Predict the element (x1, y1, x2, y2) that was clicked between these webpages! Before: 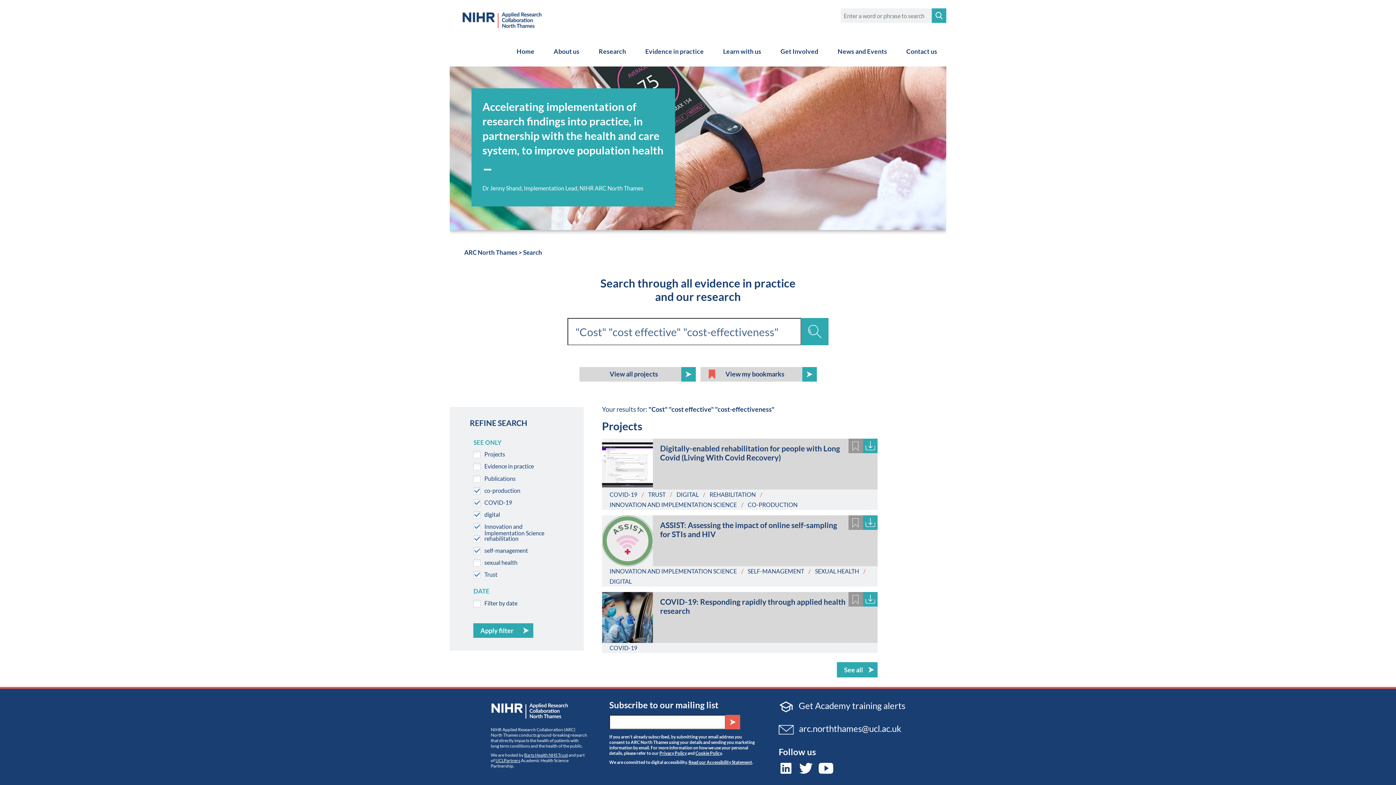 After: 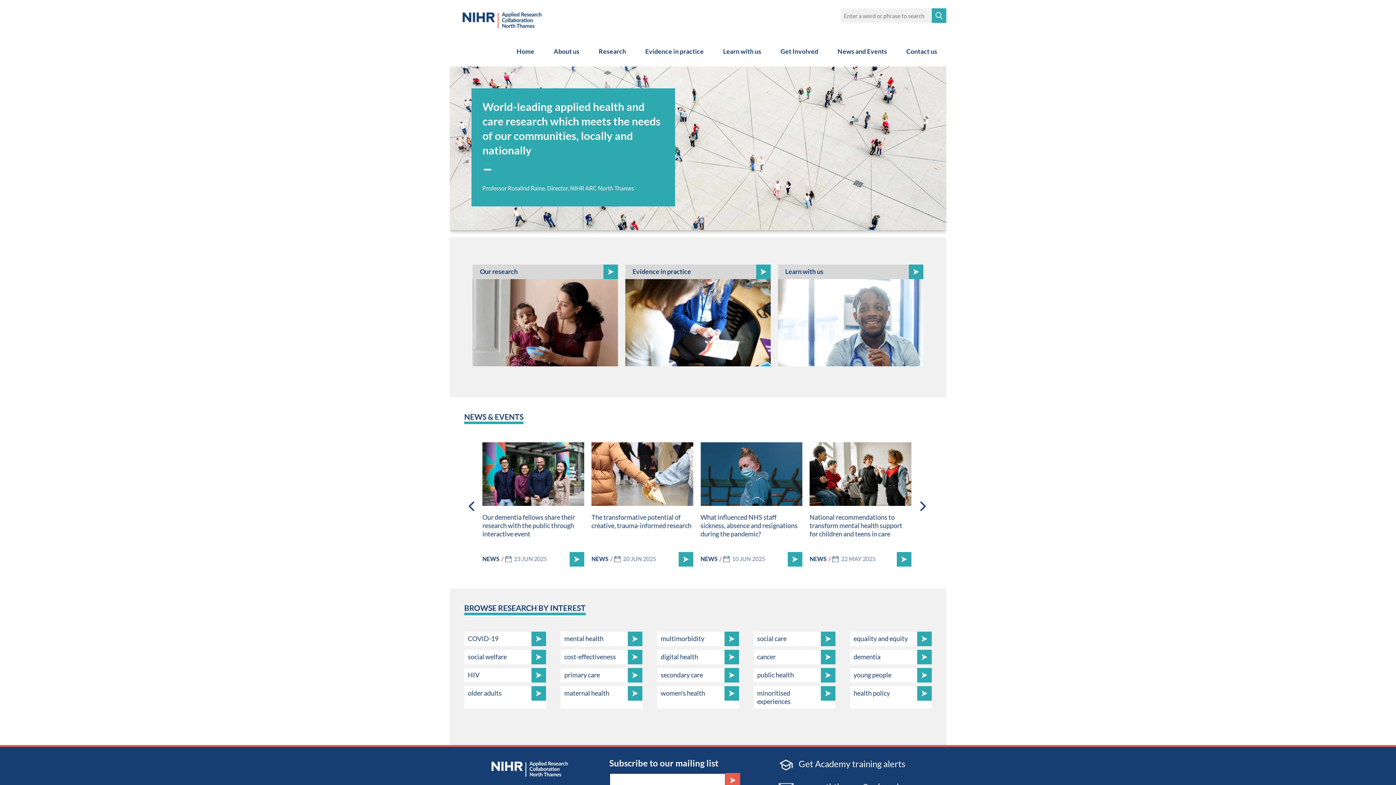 Action: bbox: (464, 248, 517, 256) label: ARC North Thames